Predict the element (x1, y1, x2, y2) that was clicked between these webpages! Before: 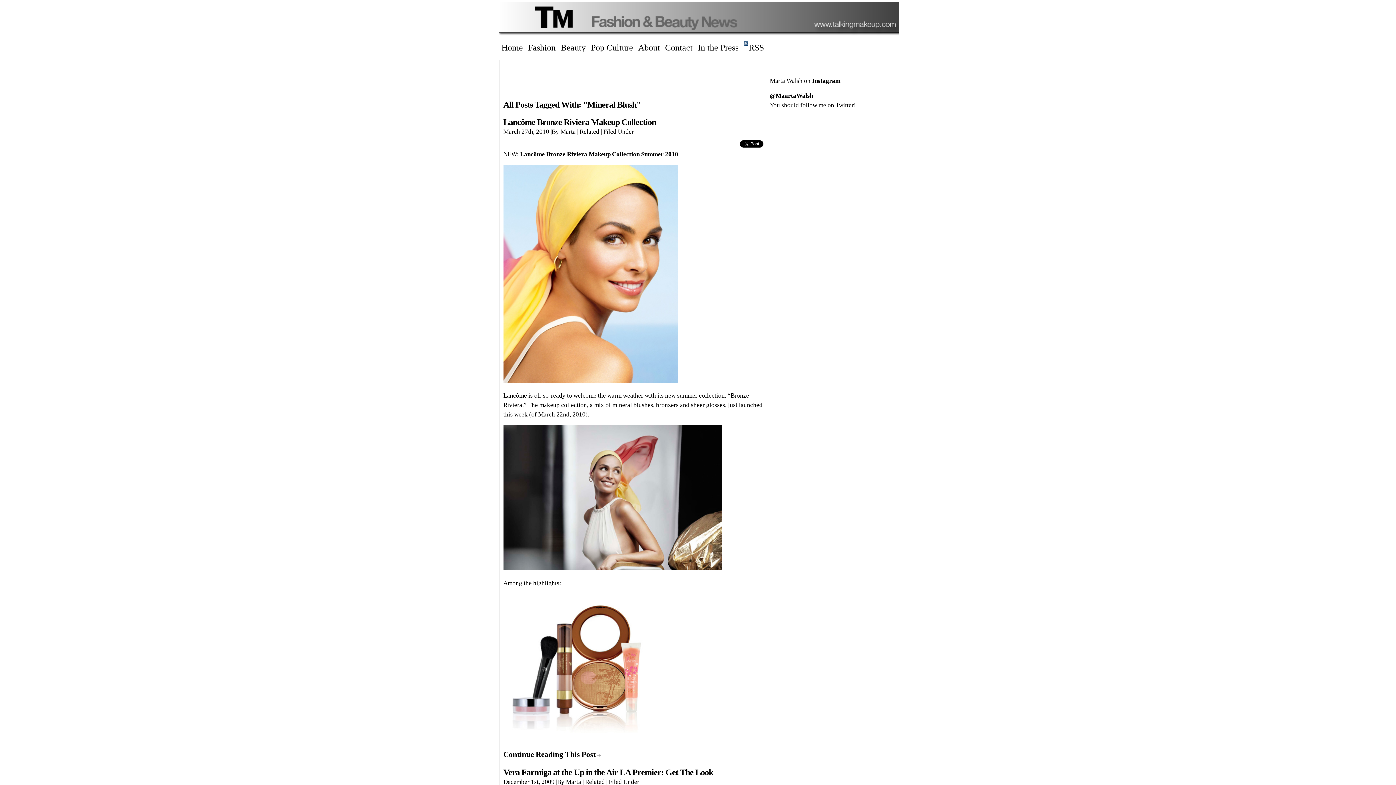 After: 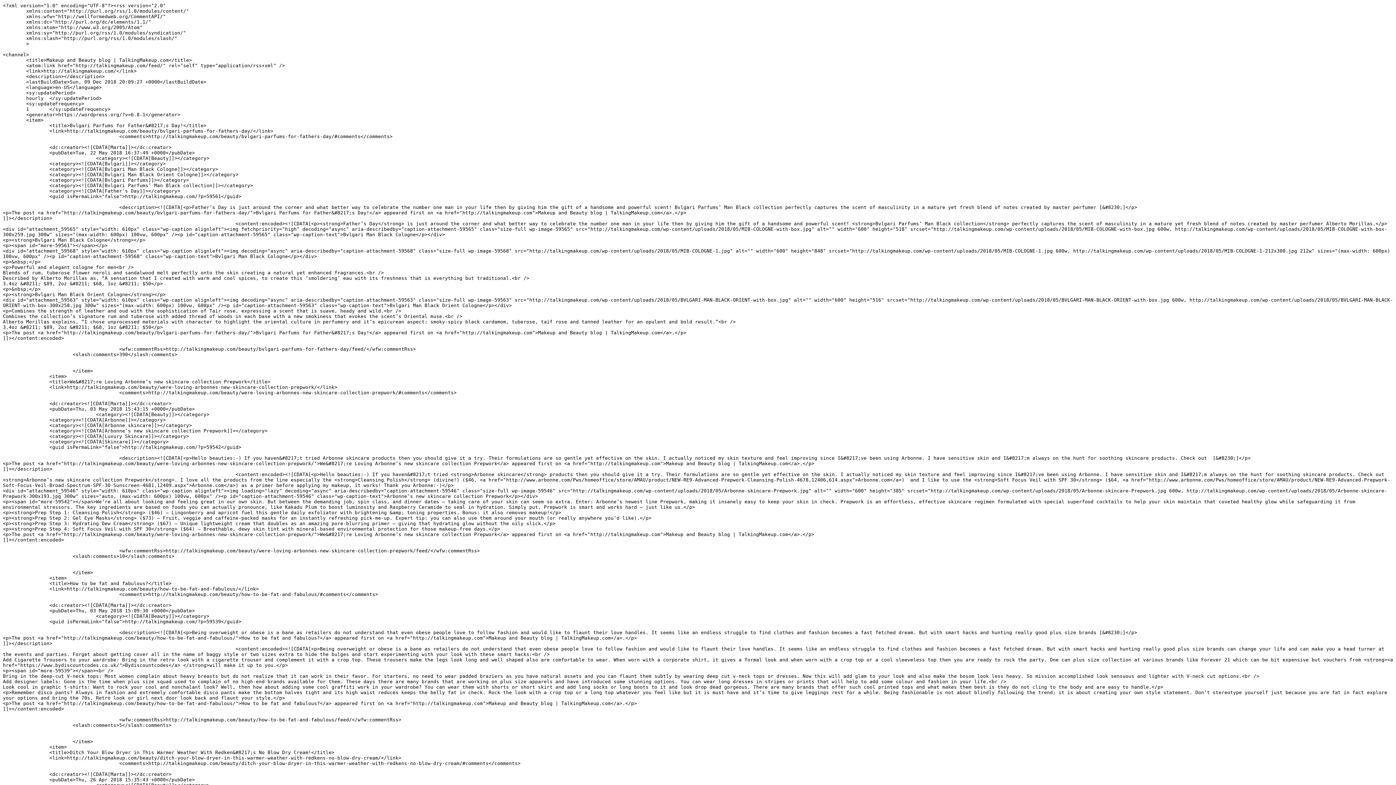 Action: bbox: (741, 39, 815, 56) label: RSS